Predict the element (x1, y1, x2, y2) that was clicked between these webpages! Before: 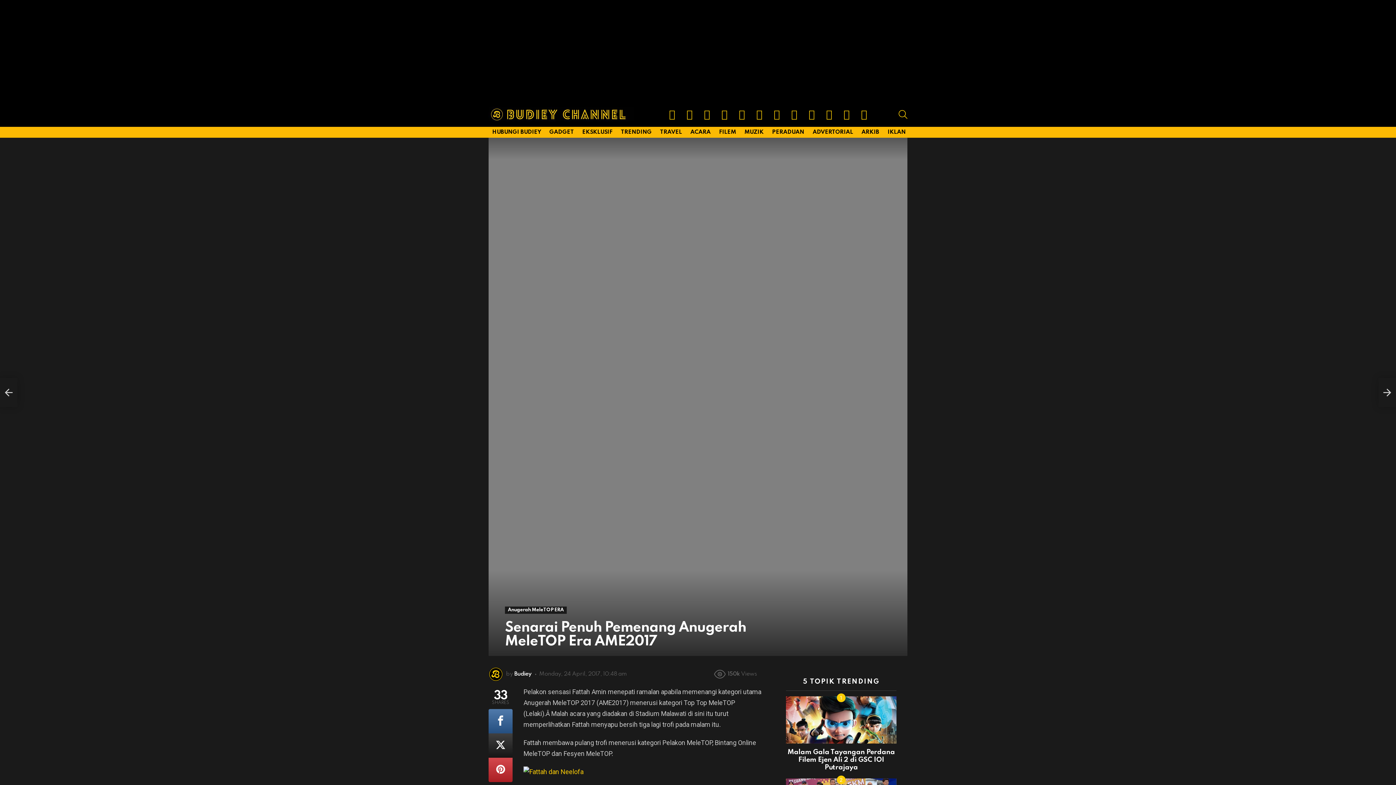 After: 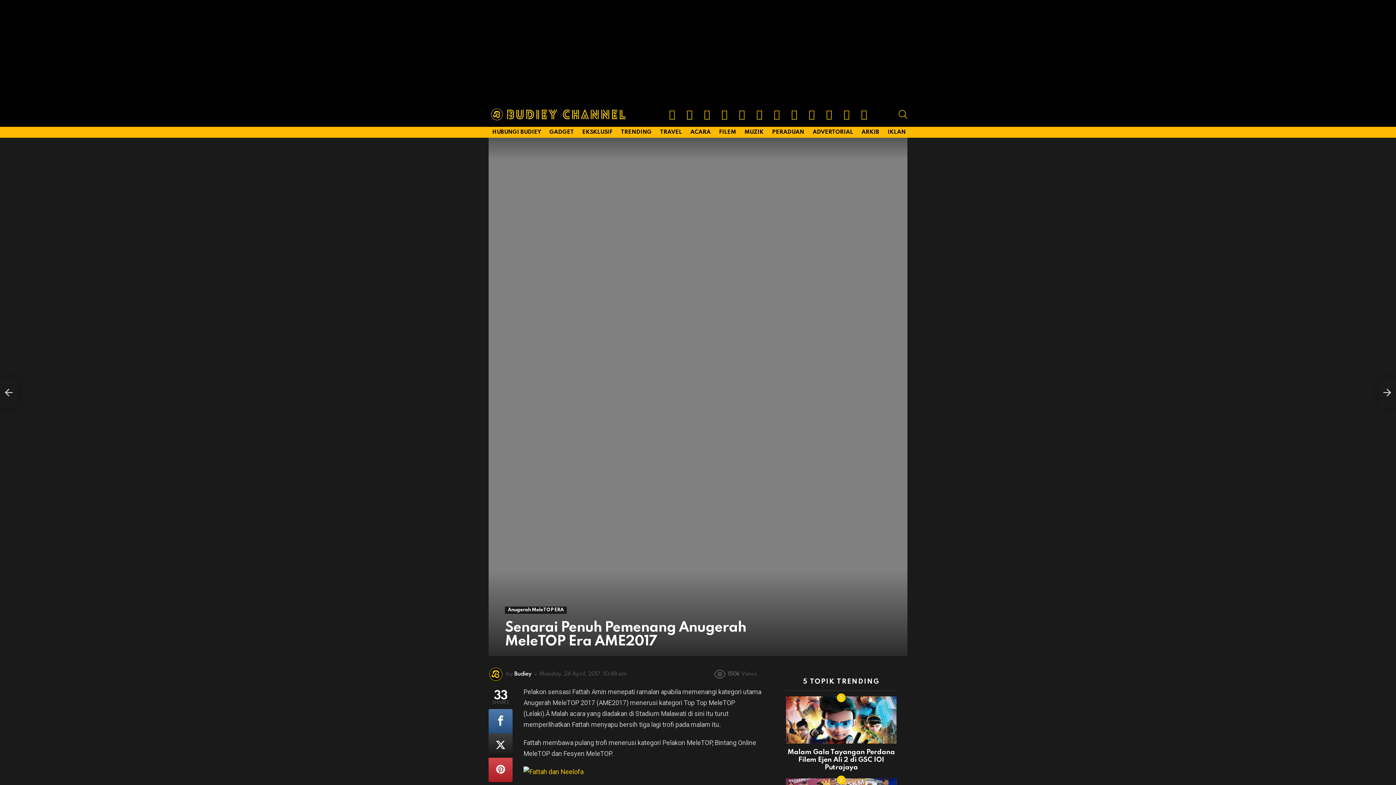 Action: label: flickr bbox: (768, 105, 785, 123)